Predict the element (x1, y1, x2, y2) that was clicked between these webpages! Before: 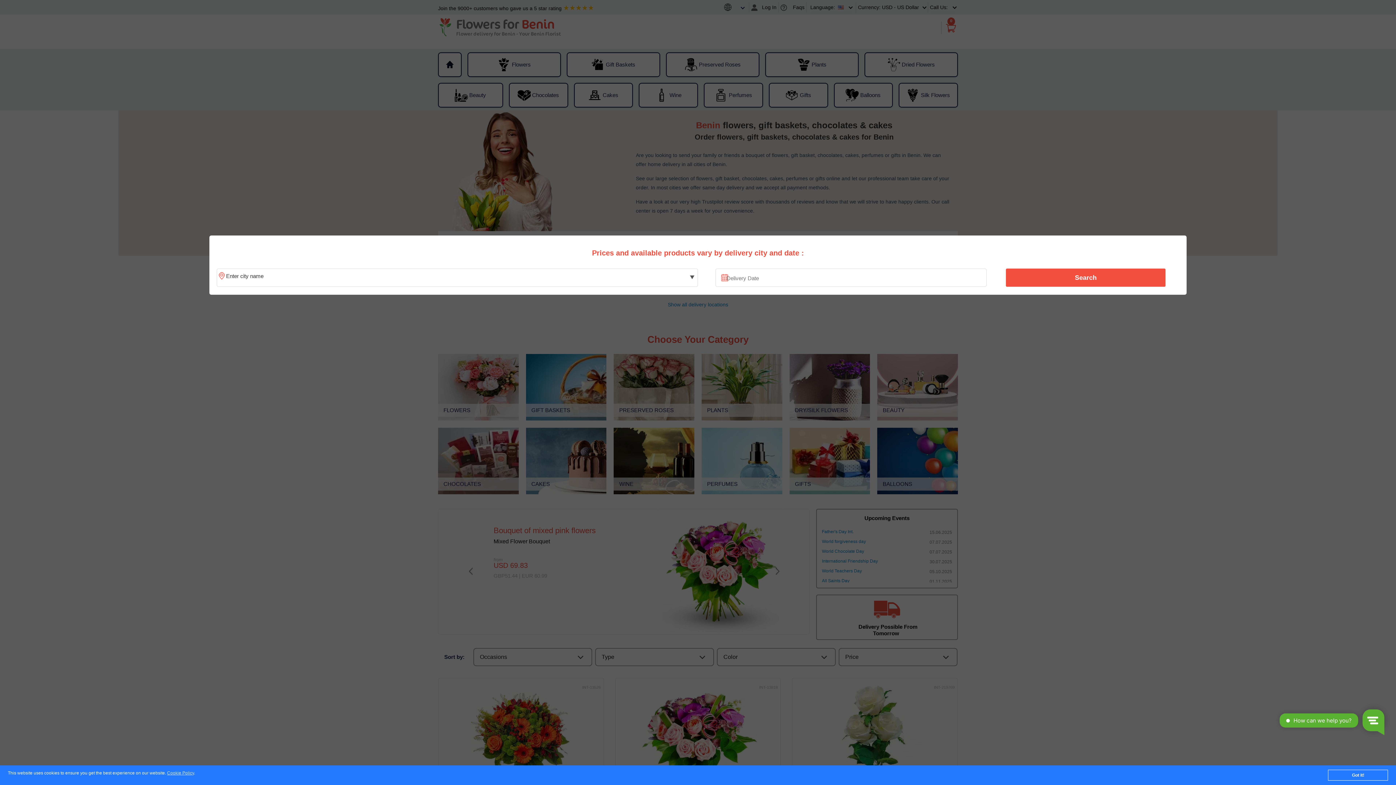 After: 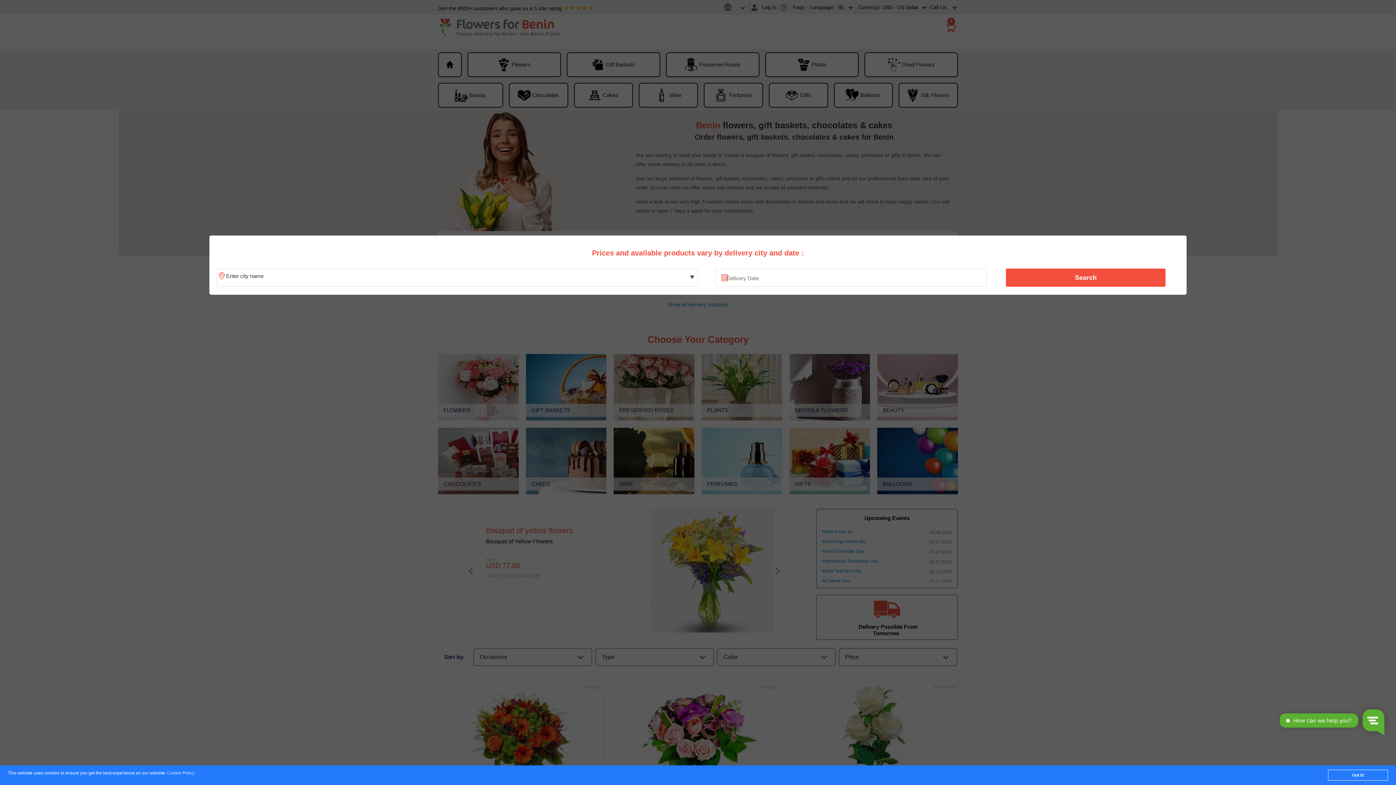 Action: bbox: (167, 771, 194, 776) label: Cookie Policy